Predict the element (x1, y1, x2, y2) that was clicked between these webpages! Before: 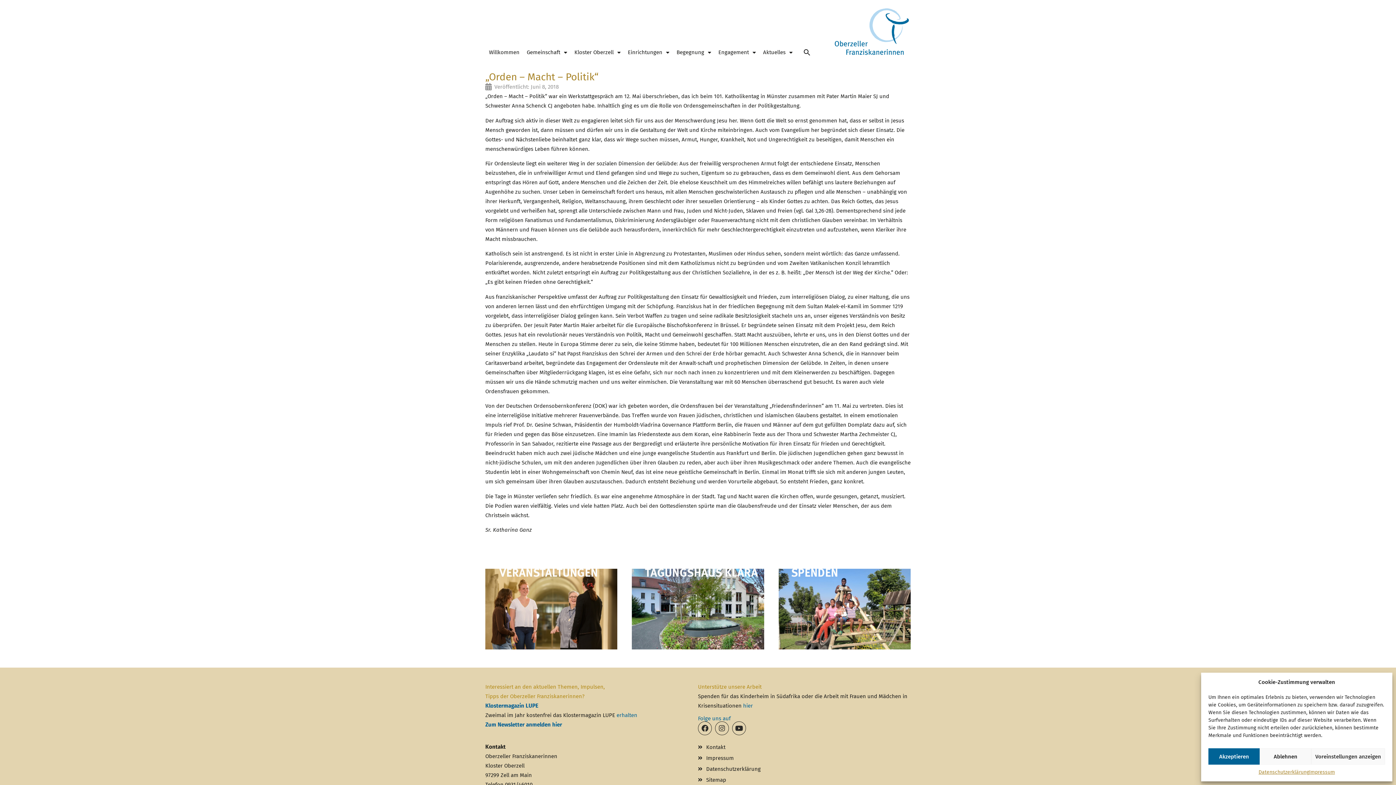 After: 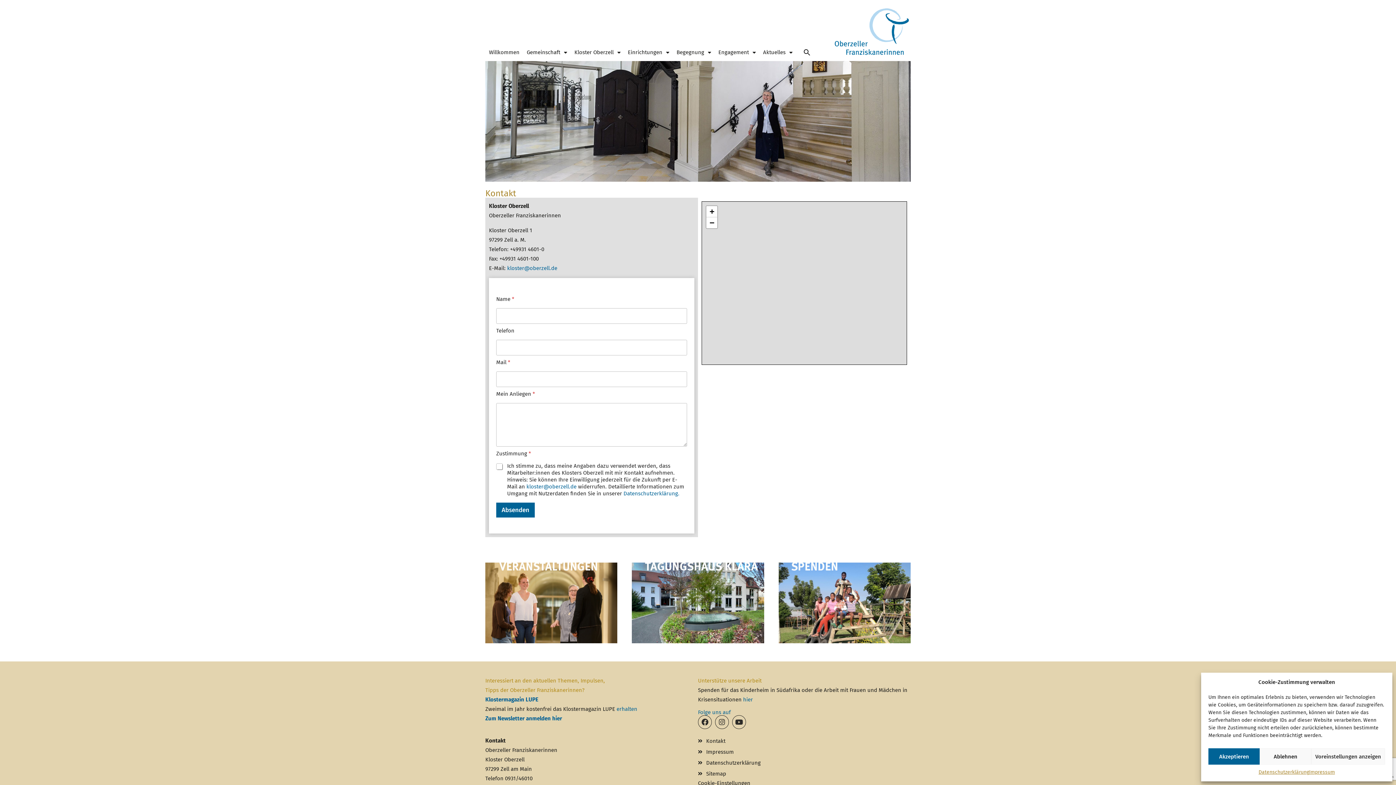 Action: label: Kontakt bbox: (698, 742, 725, 752)